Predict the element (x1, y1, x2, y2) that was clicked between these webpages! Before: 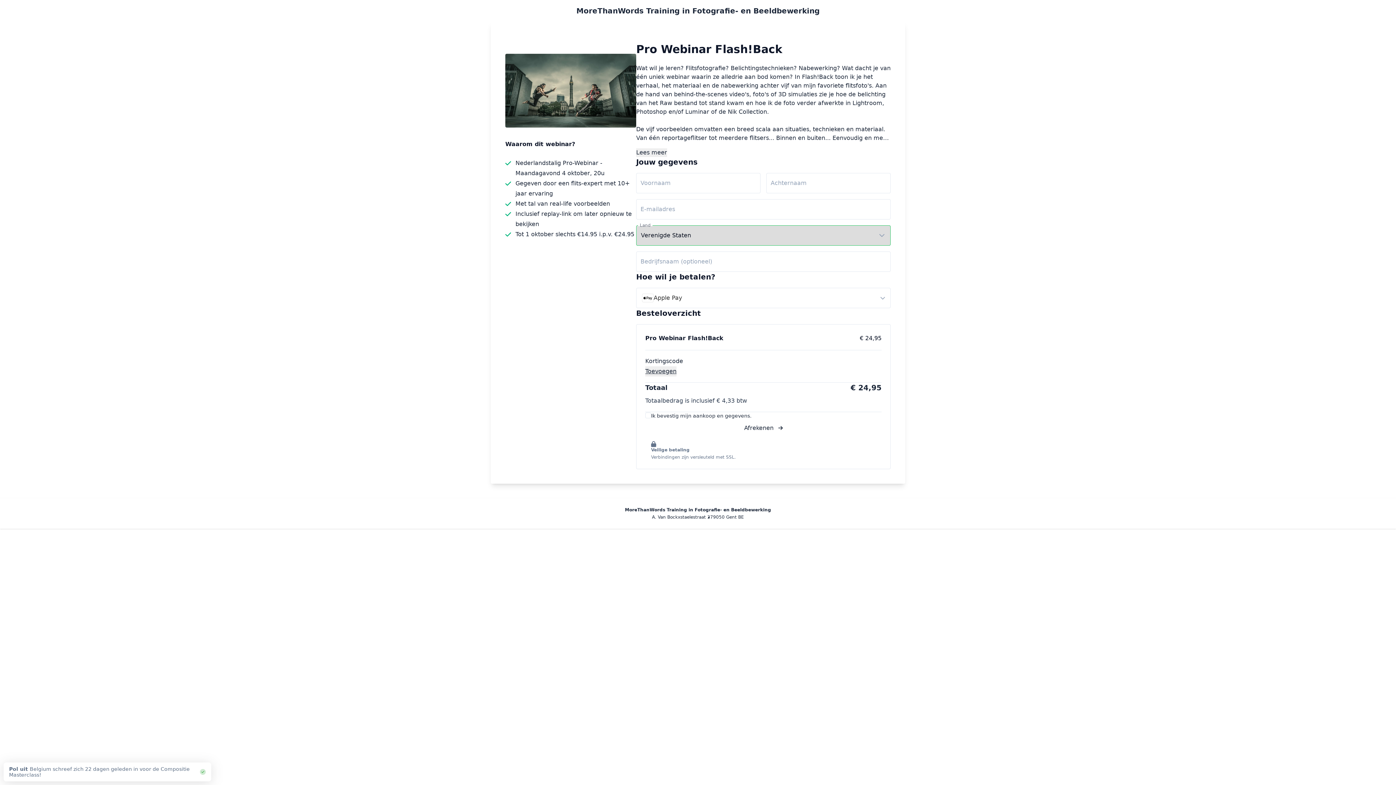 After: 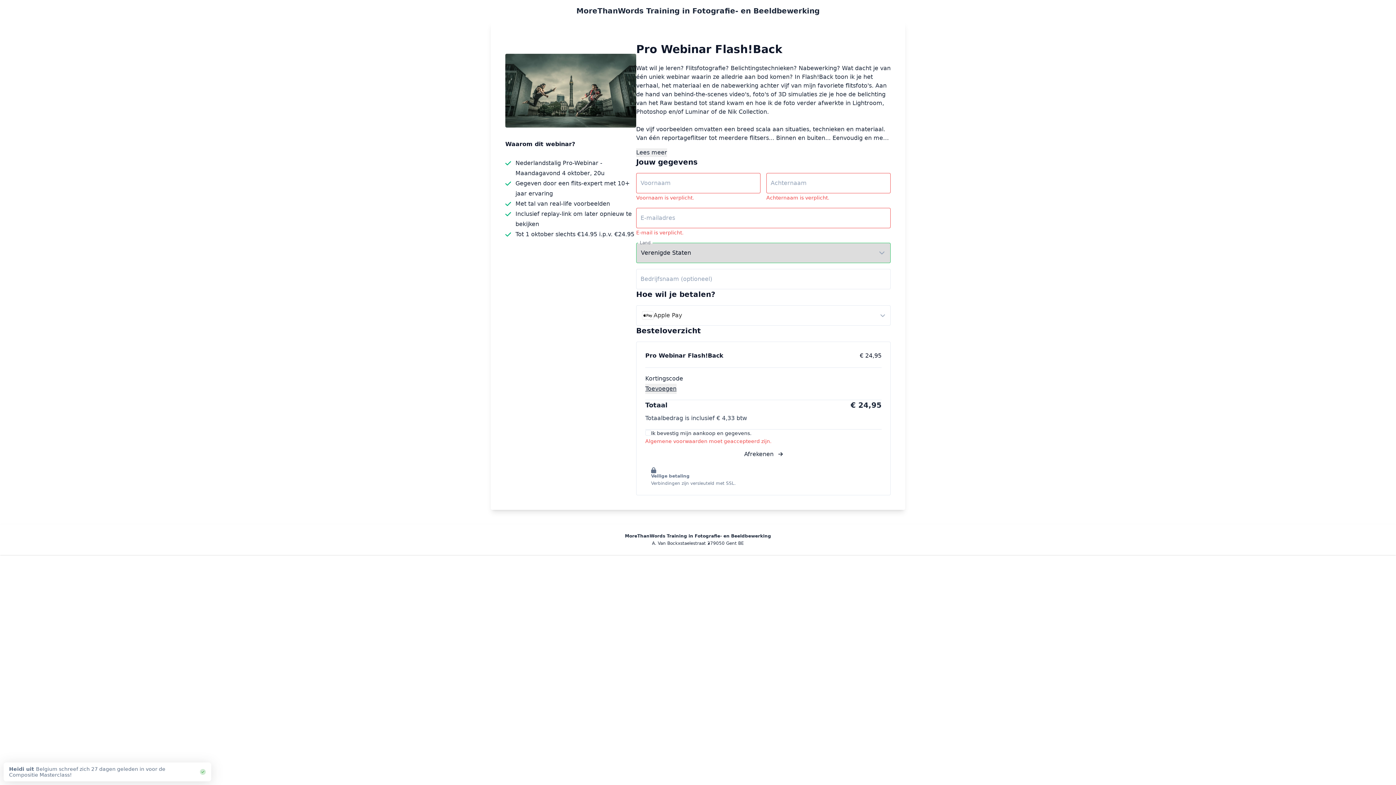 Action: label: Afrekenen  bbox: (645, 419, 881, 437)